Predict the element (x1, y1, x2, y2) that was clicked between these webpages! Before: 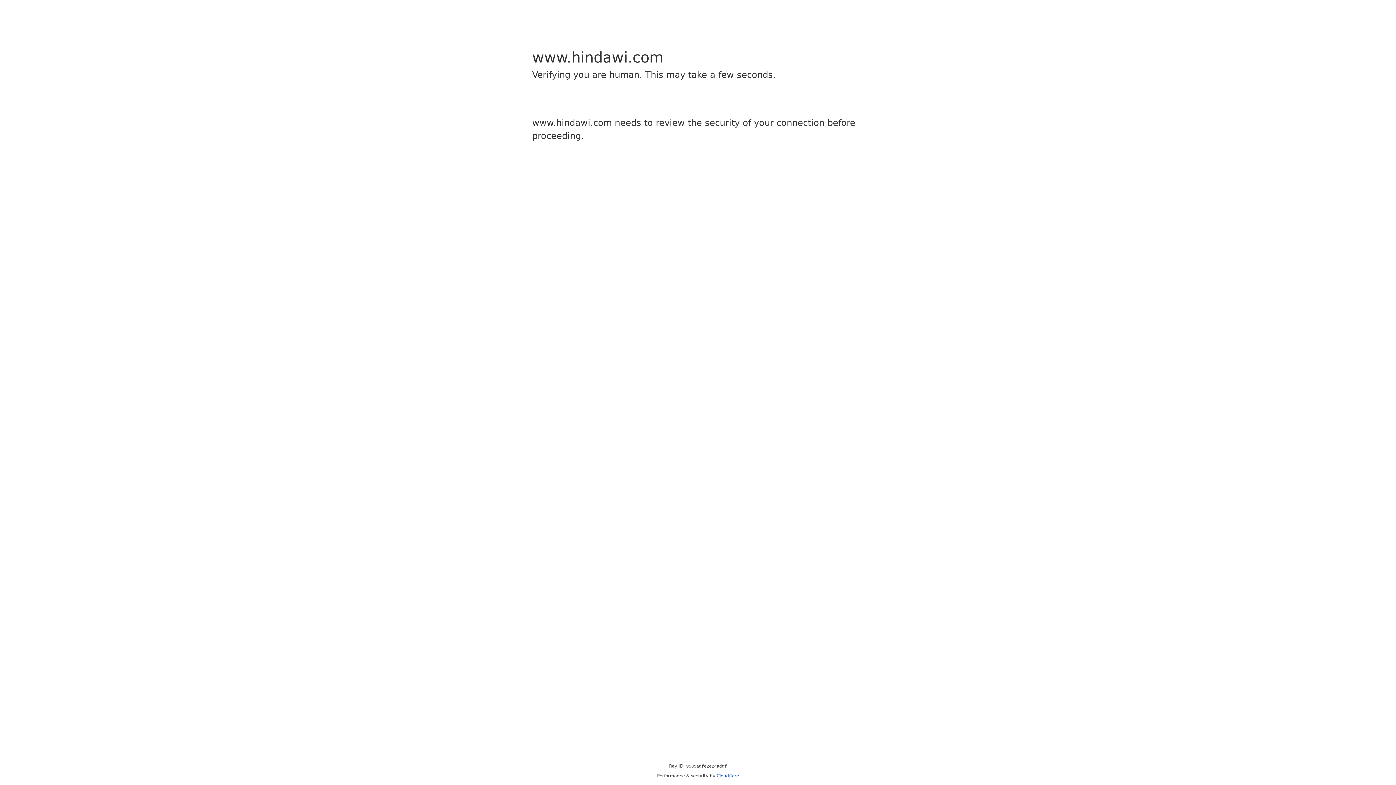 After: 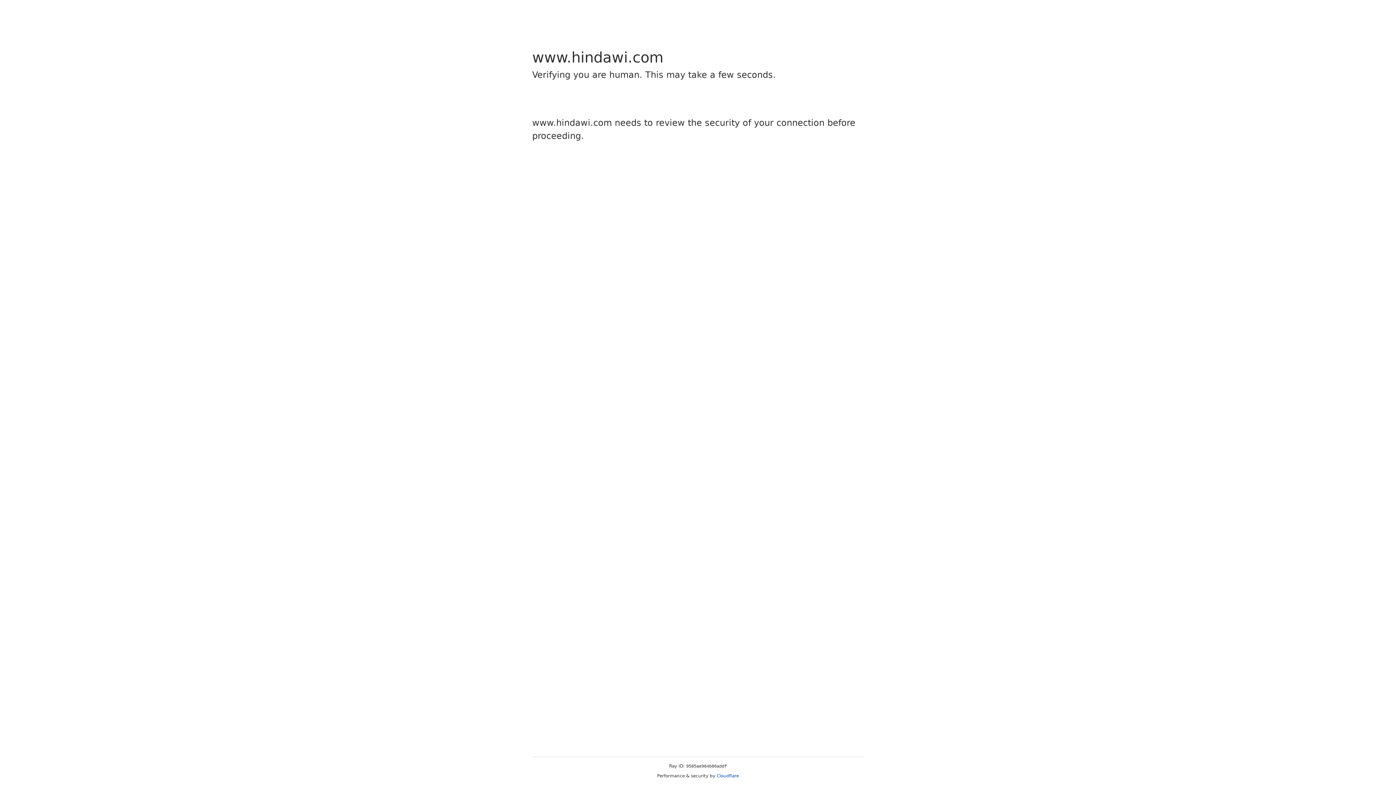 Action: bbox: (716, 773, 739, 778) label: Cloudflare